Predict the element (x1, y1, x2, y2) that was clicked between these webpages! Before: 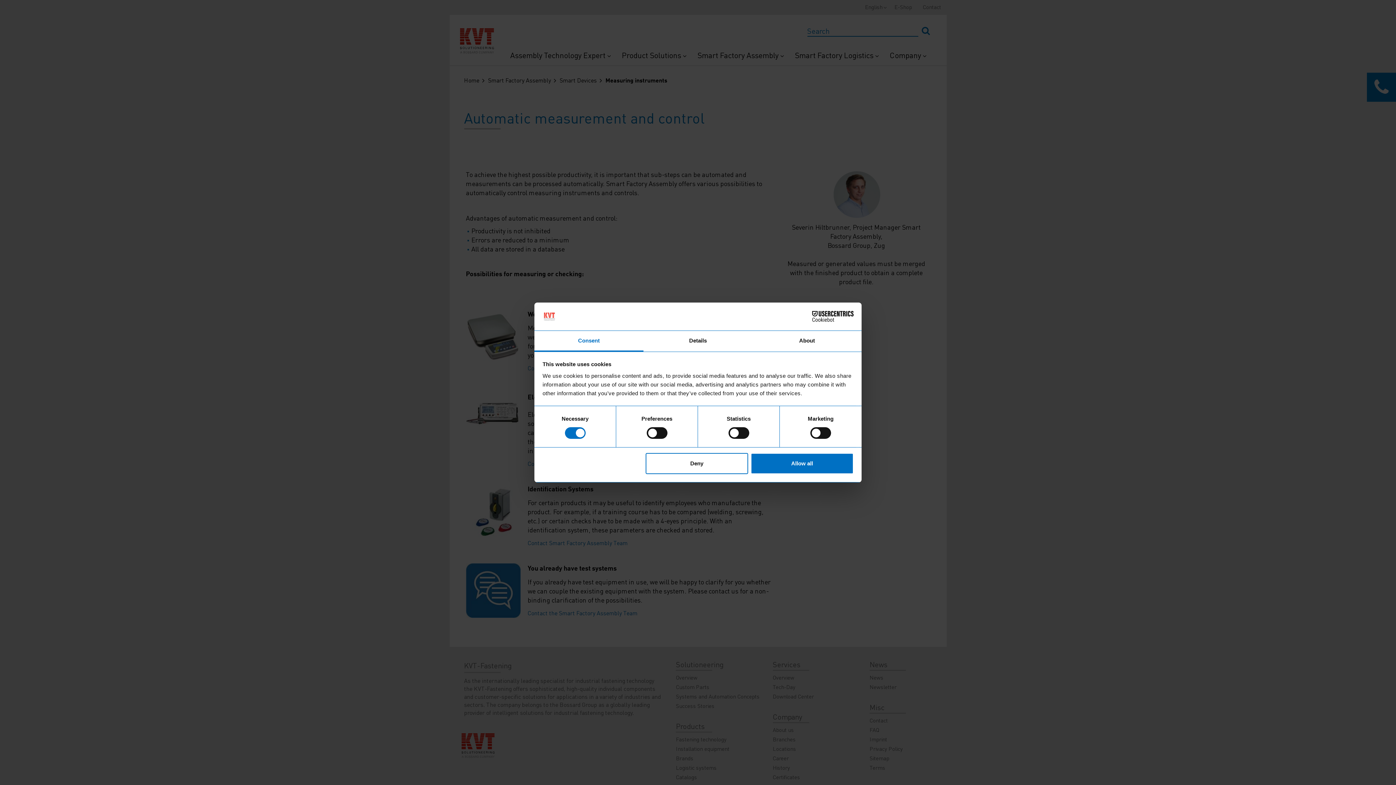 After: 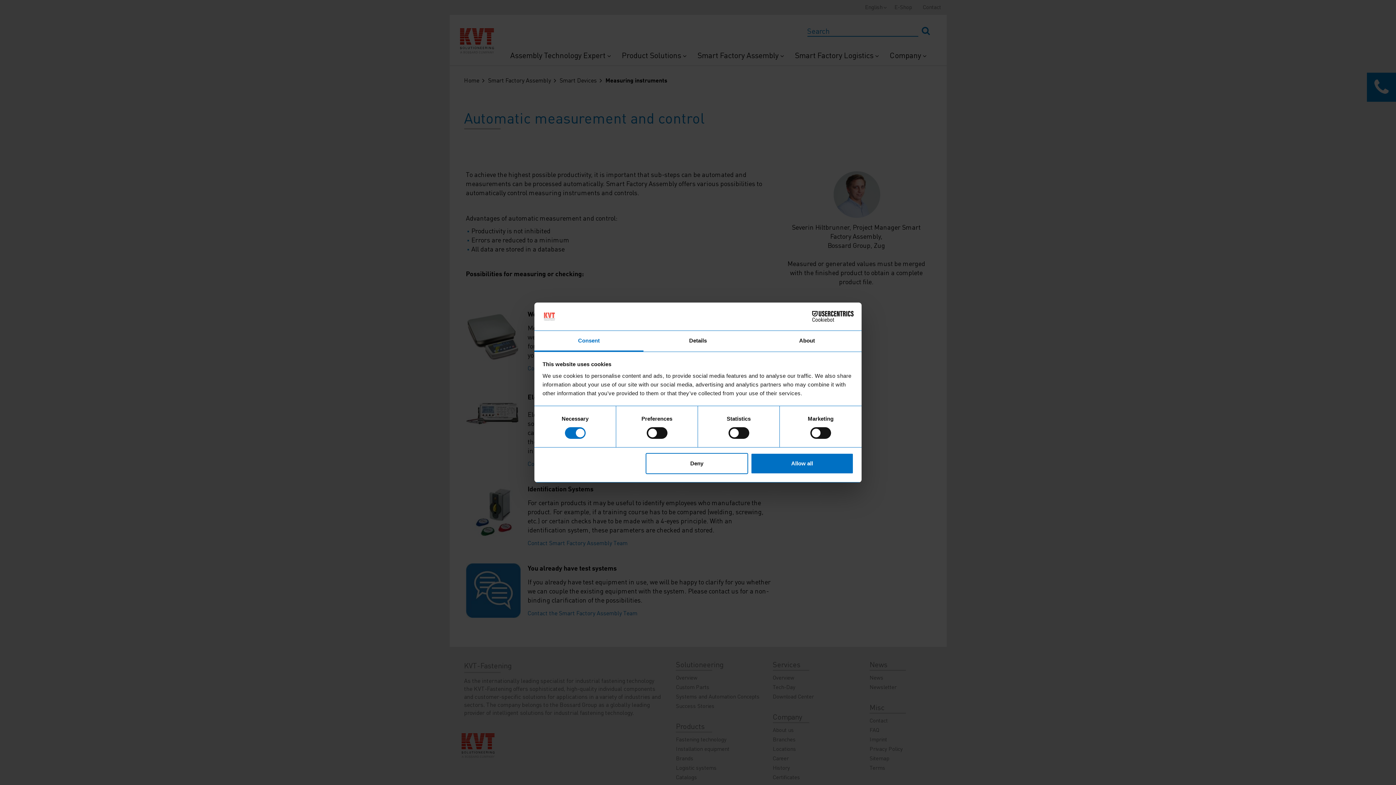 Action: label: Cookiebot - opens in a new window bbox: (790, 311, 853, 322)